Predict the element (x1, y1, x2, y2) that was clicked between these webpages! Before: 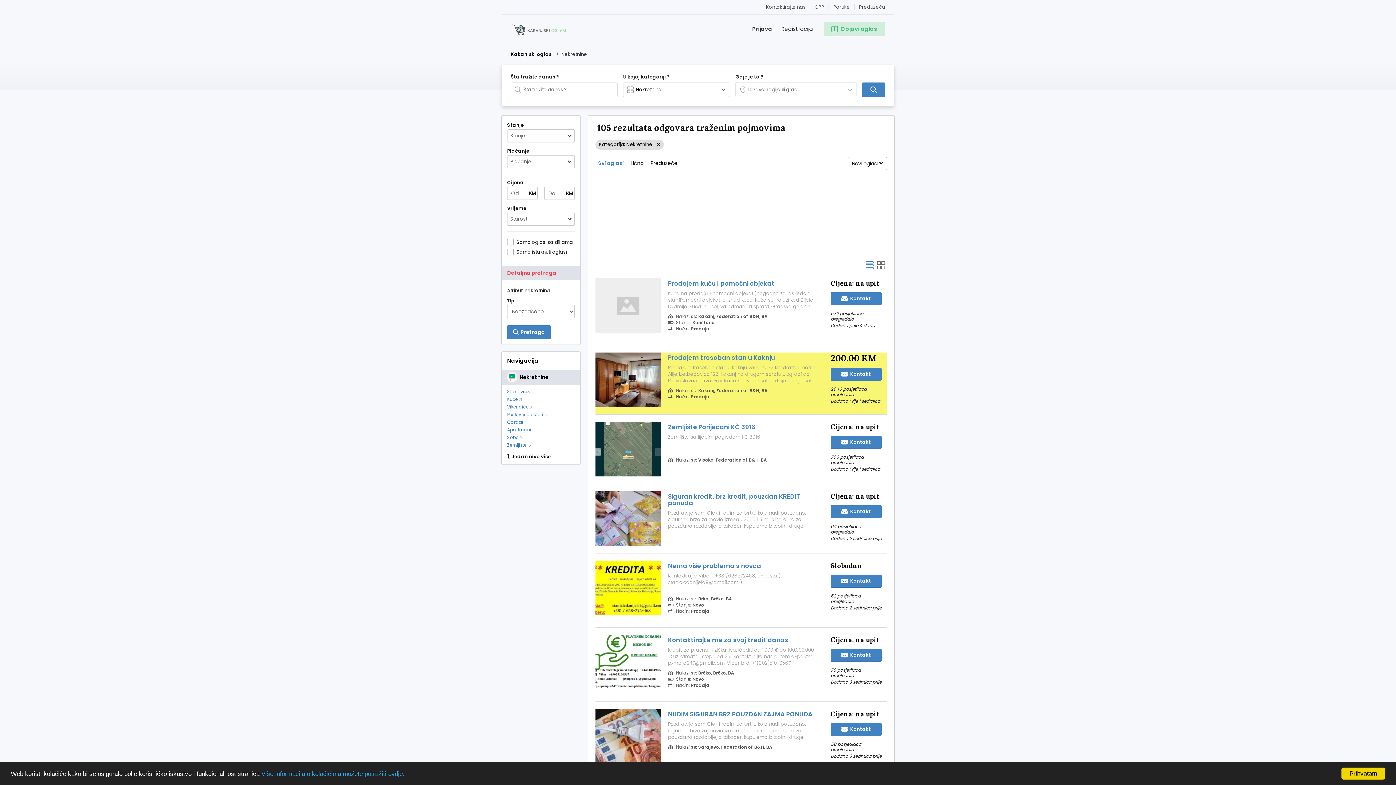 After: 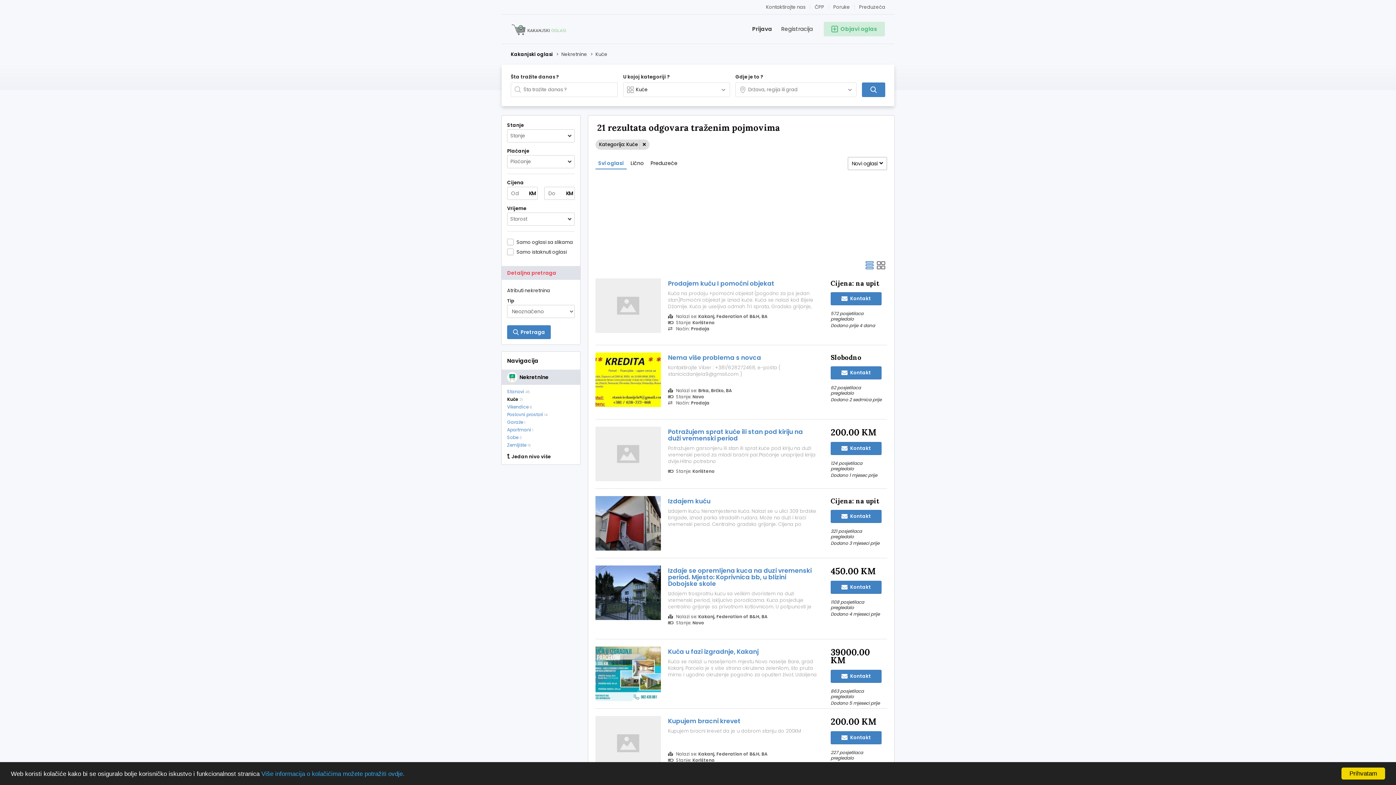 Action: label: Kuće21 bbox: (507, 397, 522, 402)